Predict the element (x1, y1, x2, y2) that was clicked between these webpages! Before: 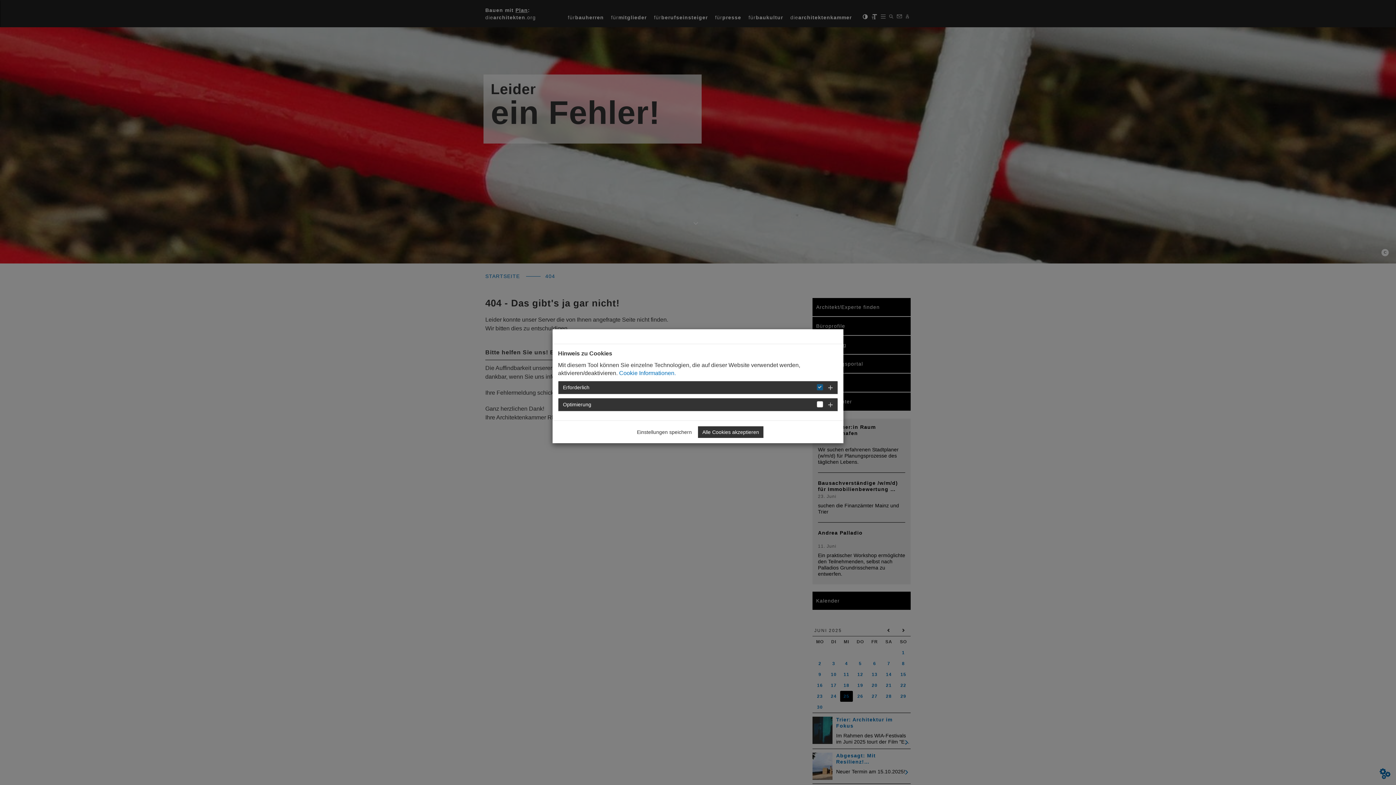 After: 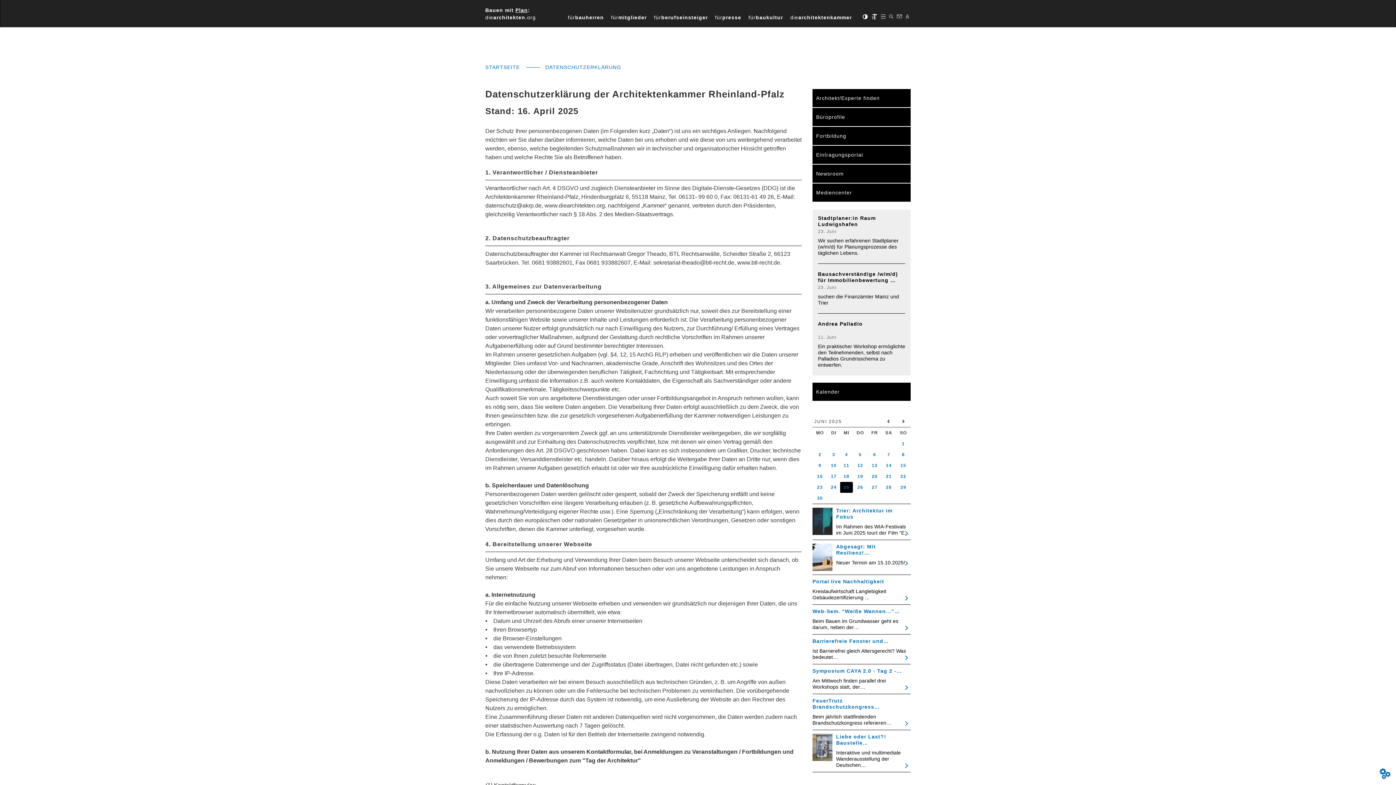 Action: bbox: (619, 370, 676, 376) label: Cookie Informationen.